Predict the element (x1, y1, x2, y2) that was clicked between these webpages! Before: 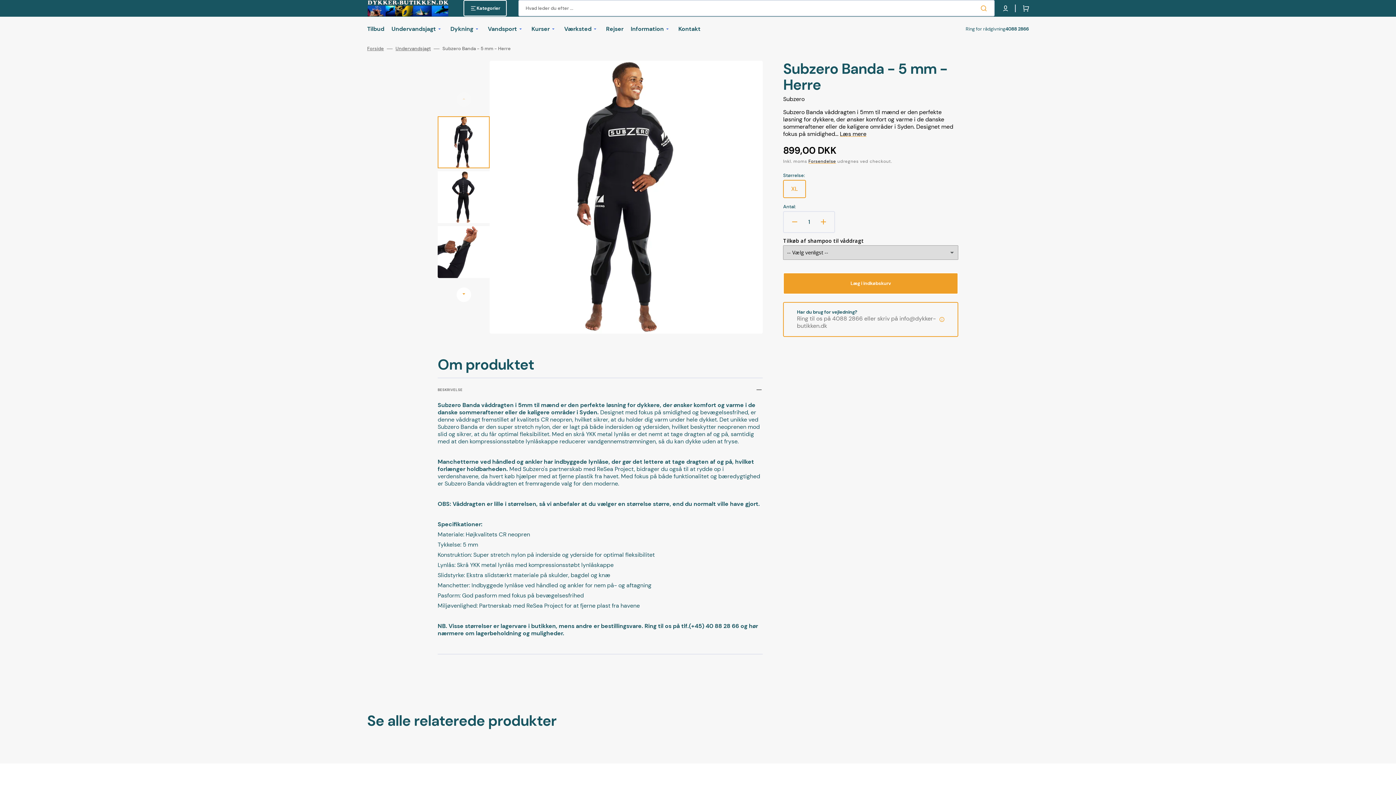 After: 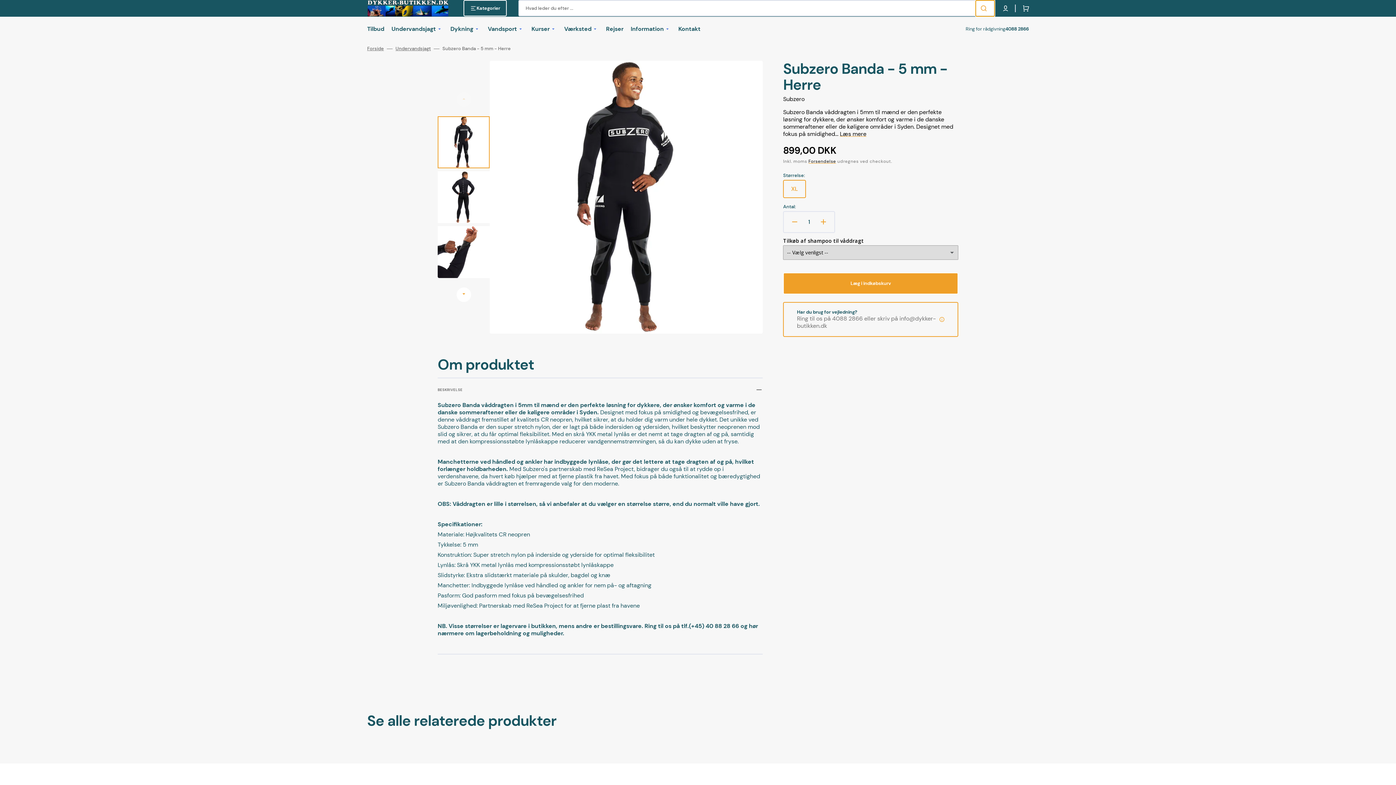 Action: bbox: (976, 0, 994, 16) label: Søg